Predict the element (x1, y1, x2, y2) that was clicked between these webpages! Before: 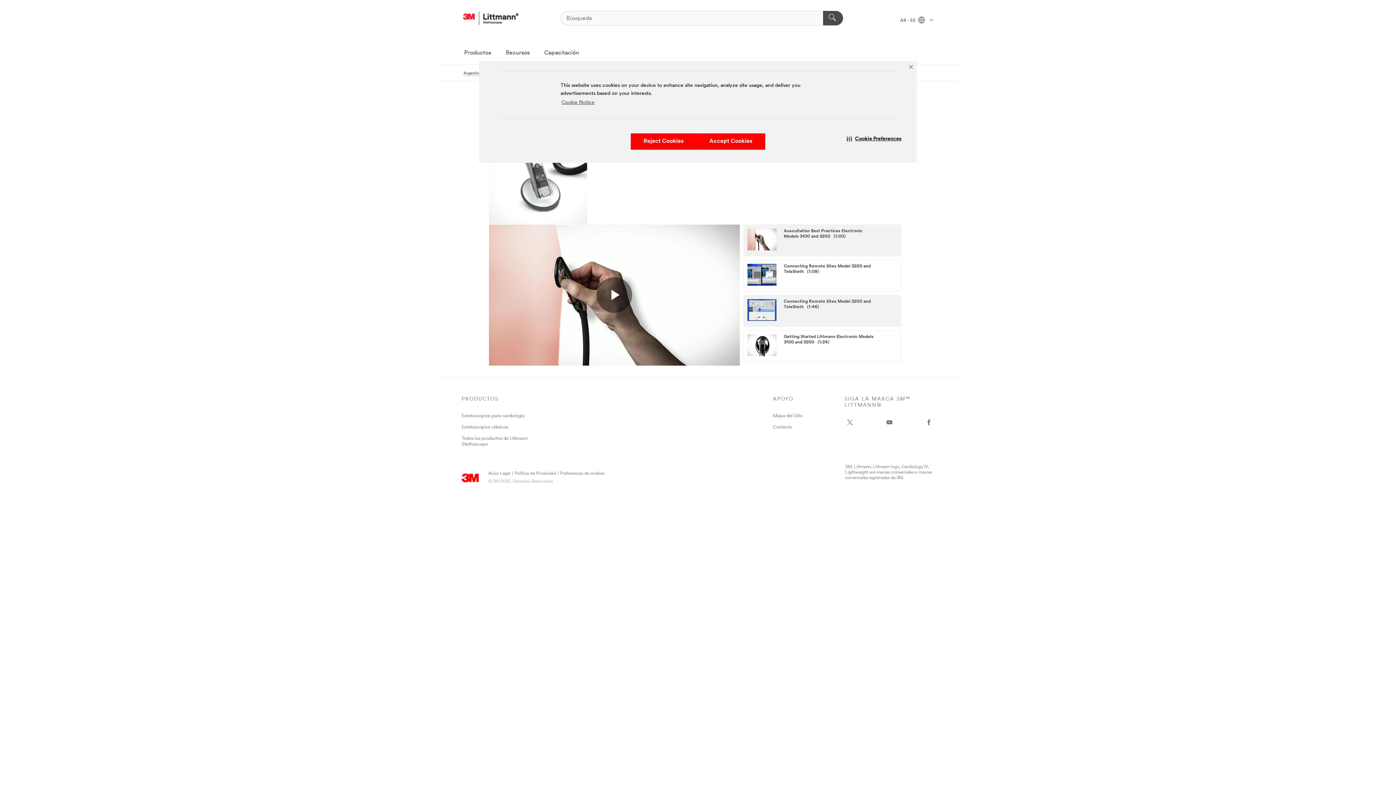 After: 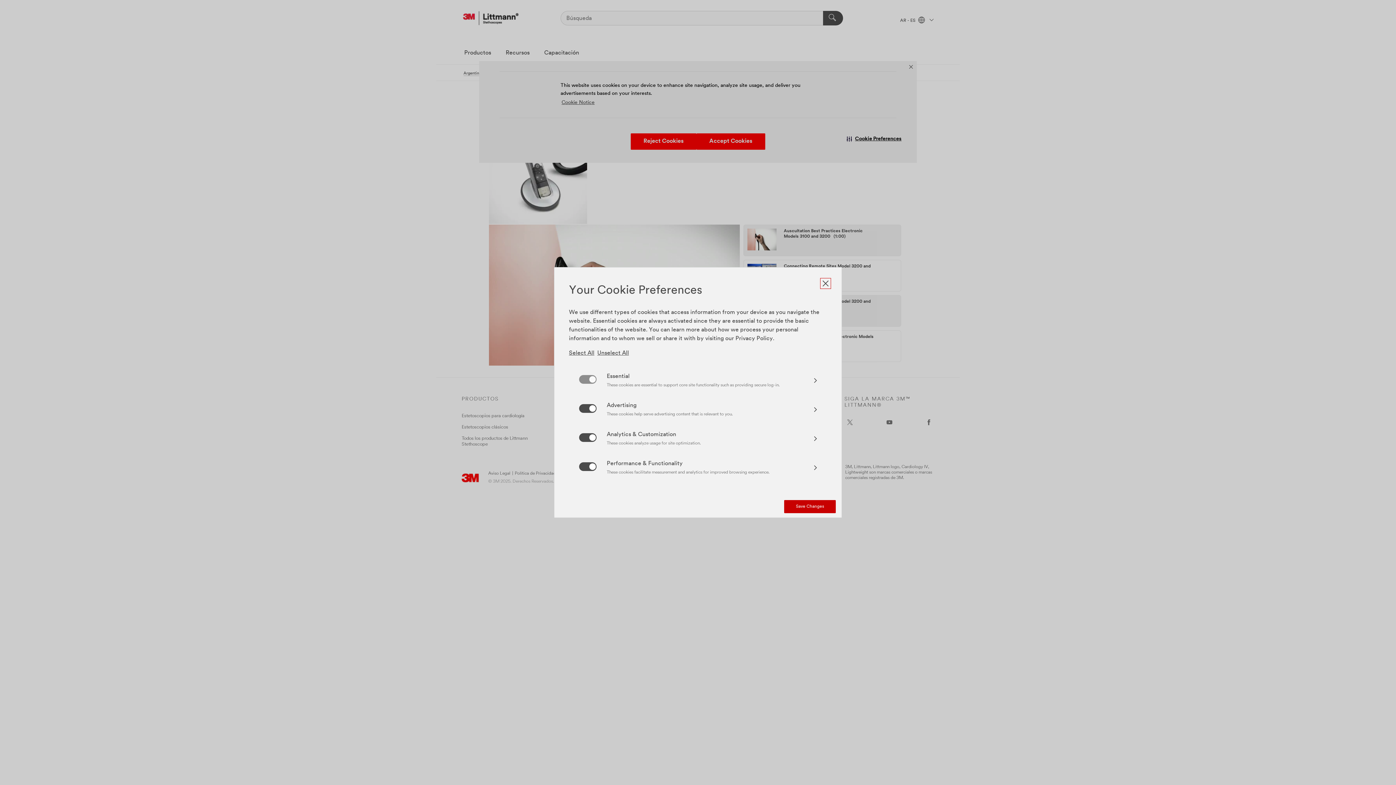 Action: bbox: (831, 133, 917, 144) label: Cookie Preferences